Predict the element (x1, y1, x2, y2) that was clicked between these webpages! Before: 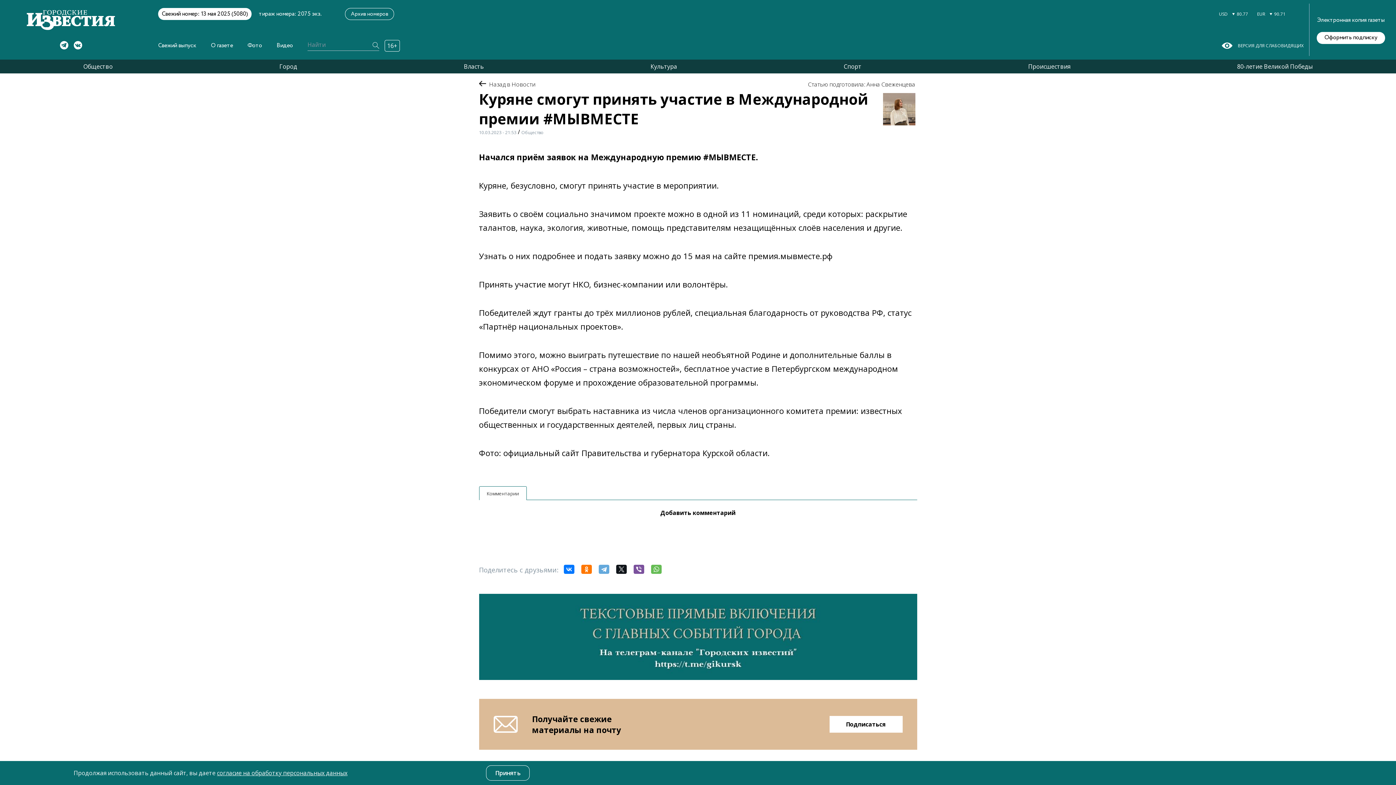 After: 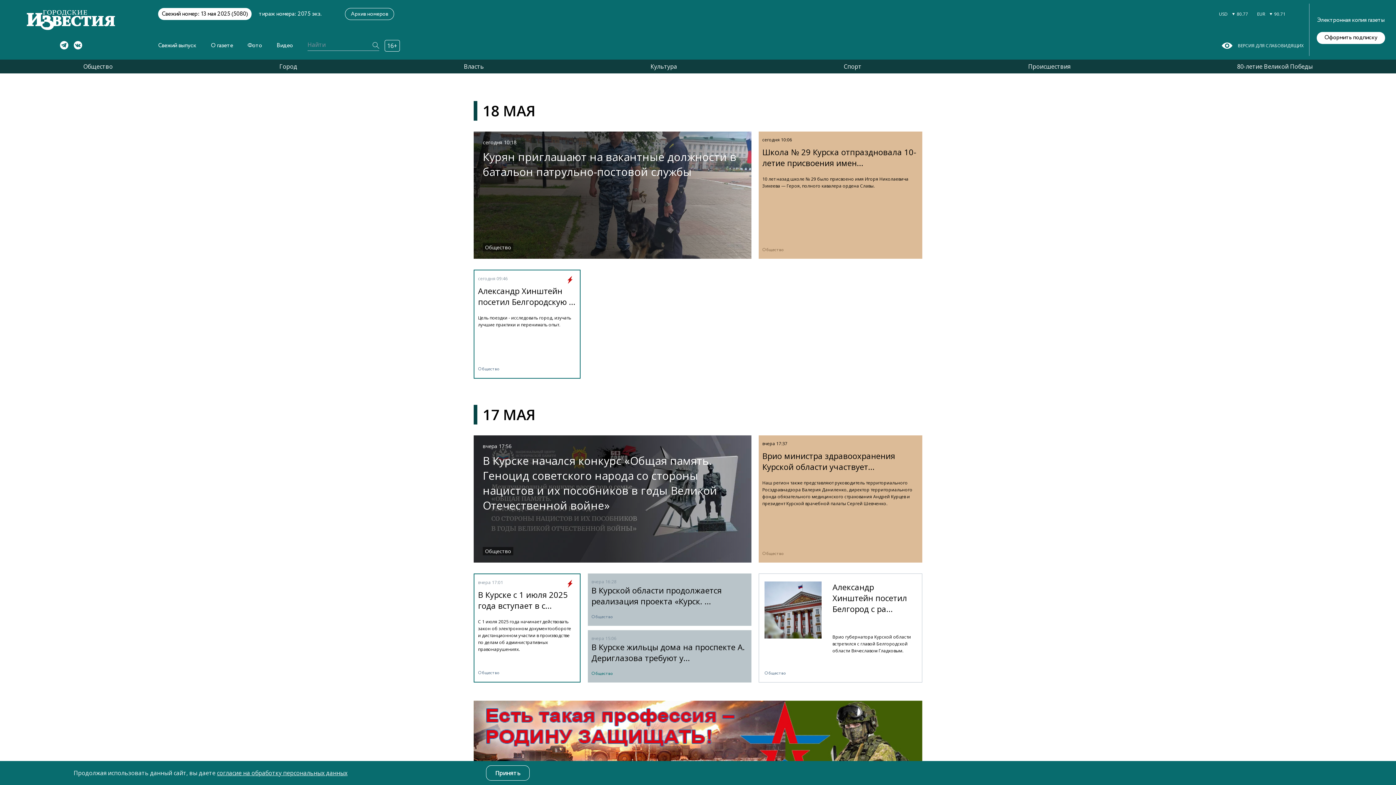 Action: bbox: (83, 62, 112, 70) label: Общество